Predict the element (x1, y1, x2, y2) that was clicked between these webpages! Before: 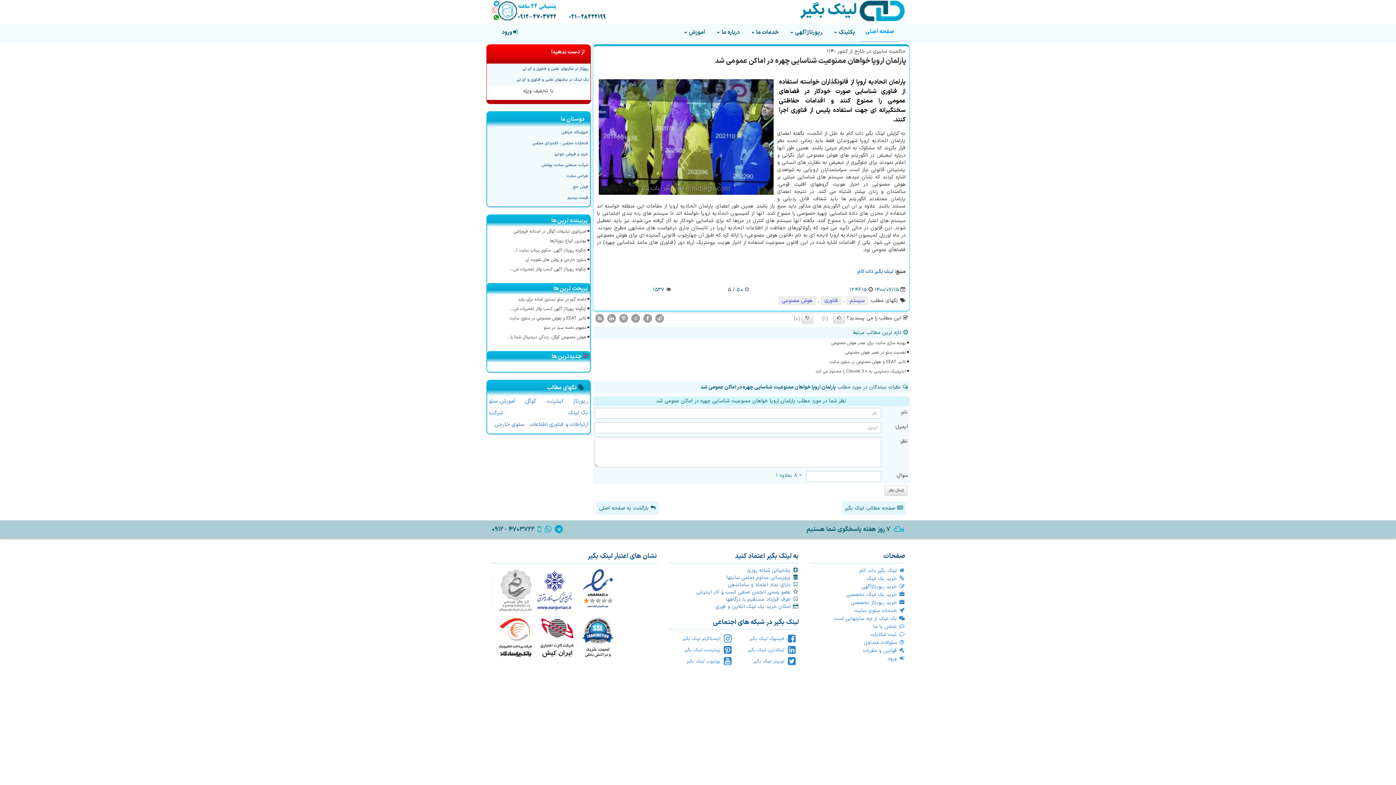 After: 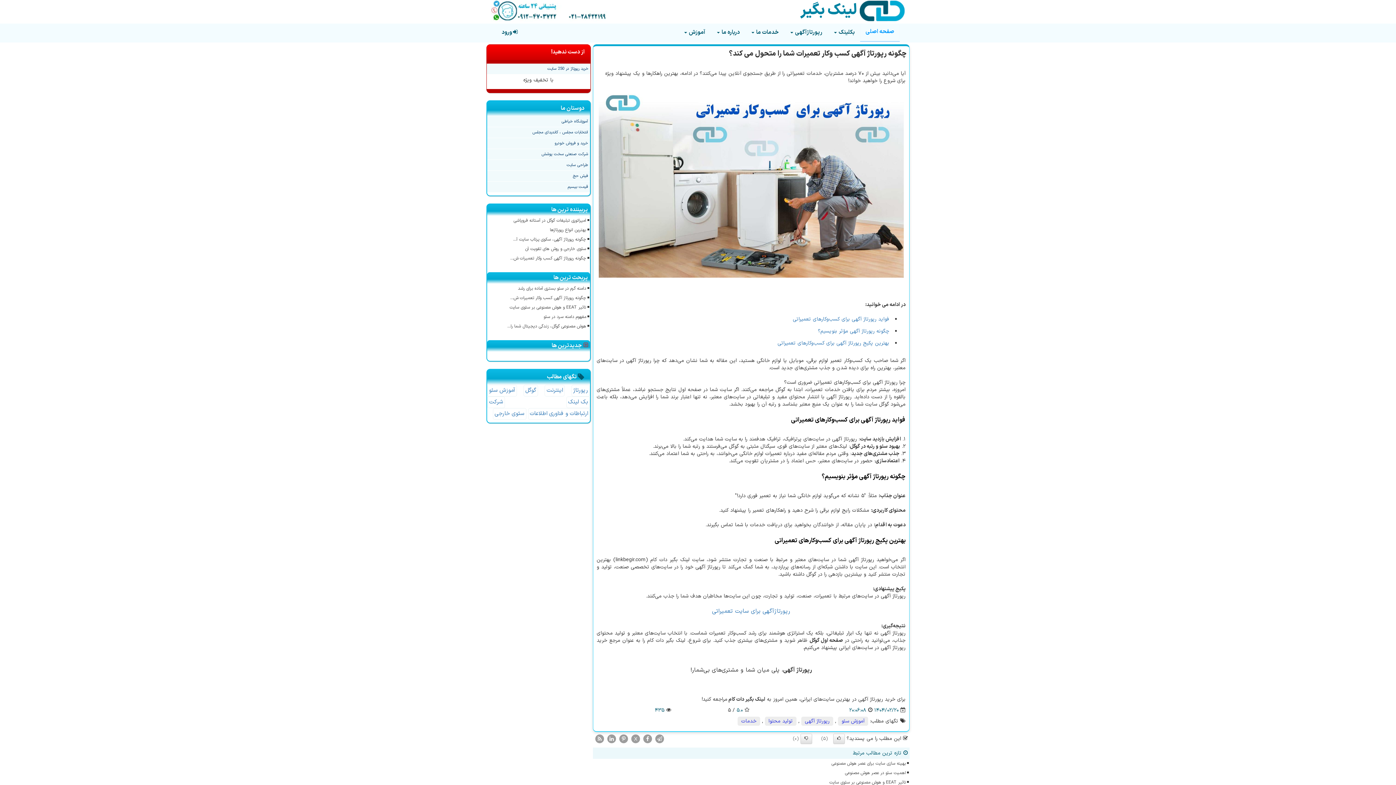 Action: bbox: (490, 265, 587, 273) label: چگونه رپورتاژ آگهی کسب وکار تعمیرات ش...